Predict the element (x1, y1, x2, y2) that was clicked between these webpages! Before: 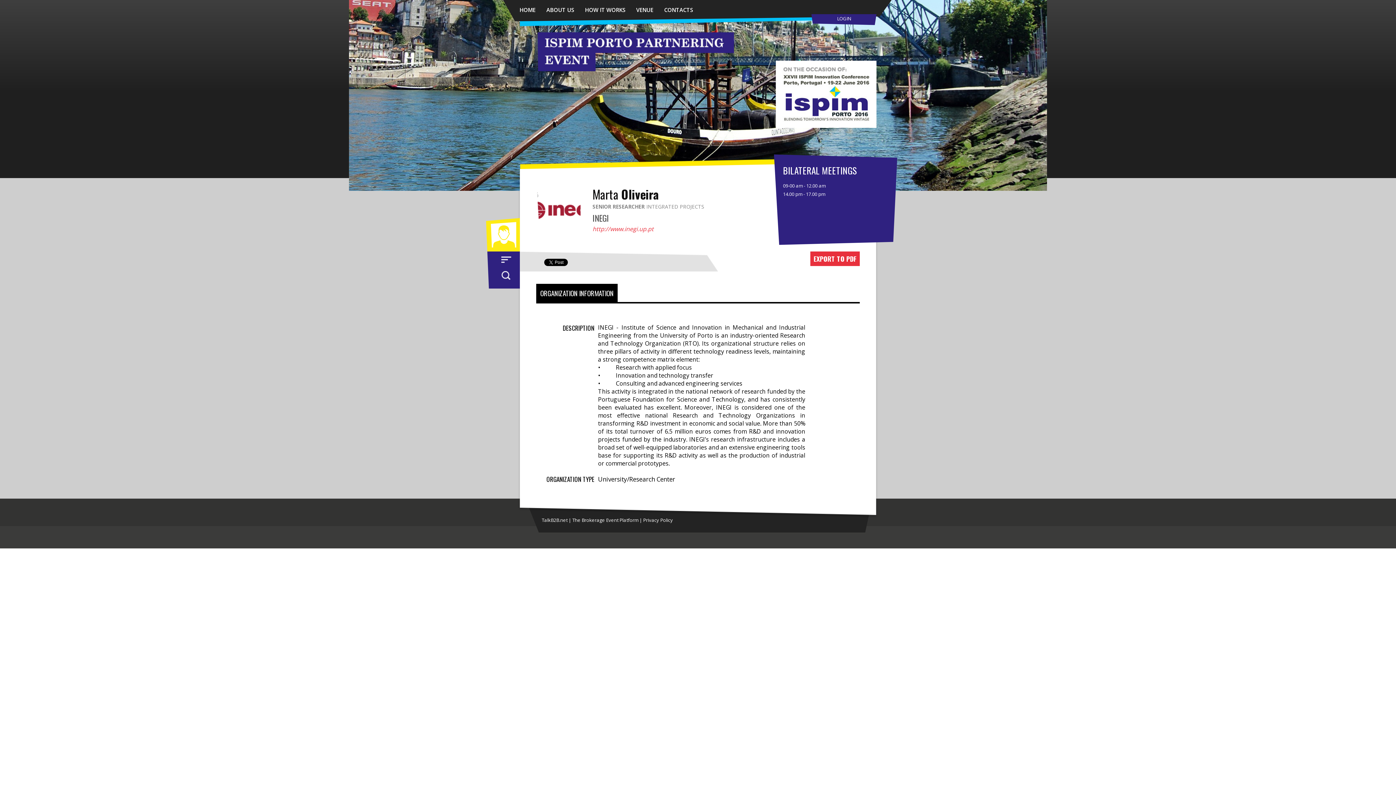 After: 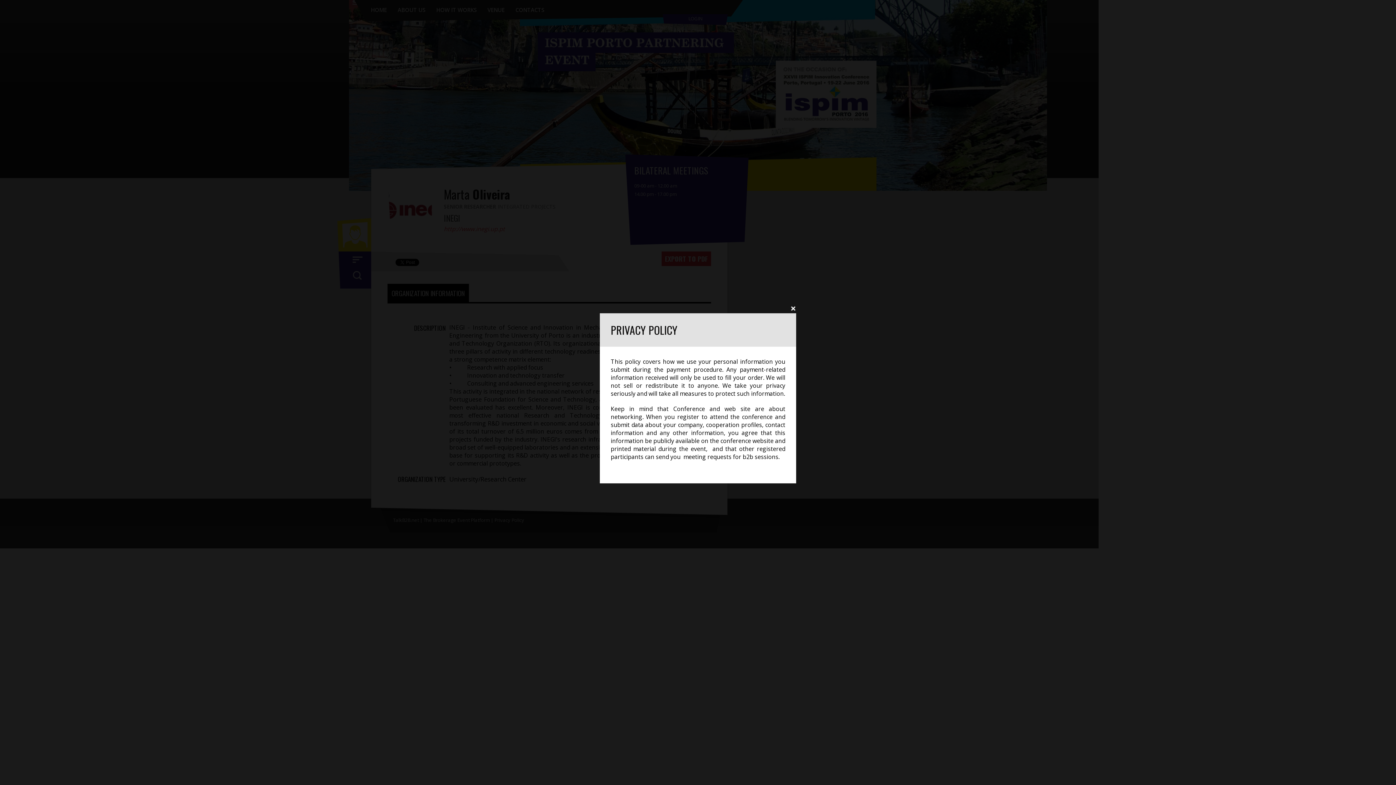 Action: label: Privacy Policy bbox: (643, 517, 673, 523)